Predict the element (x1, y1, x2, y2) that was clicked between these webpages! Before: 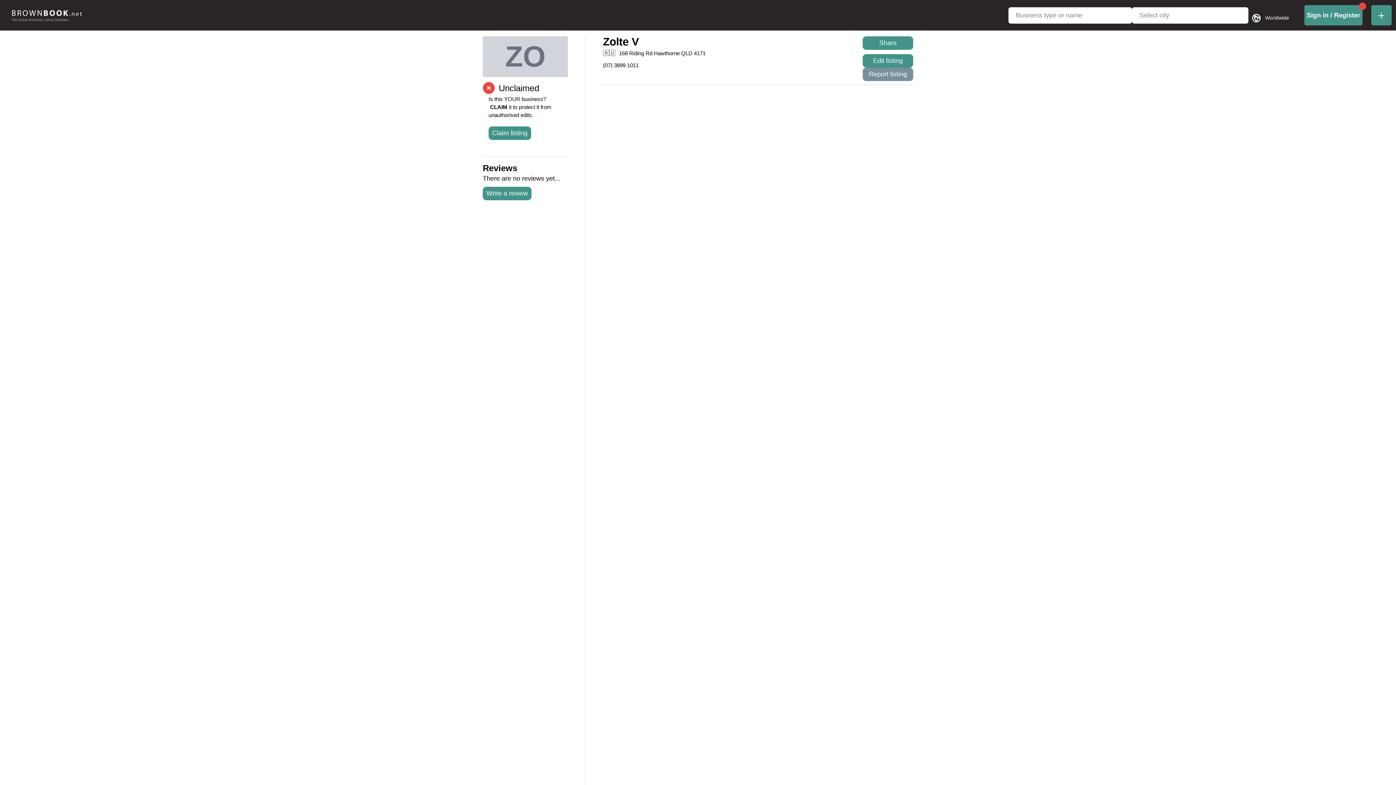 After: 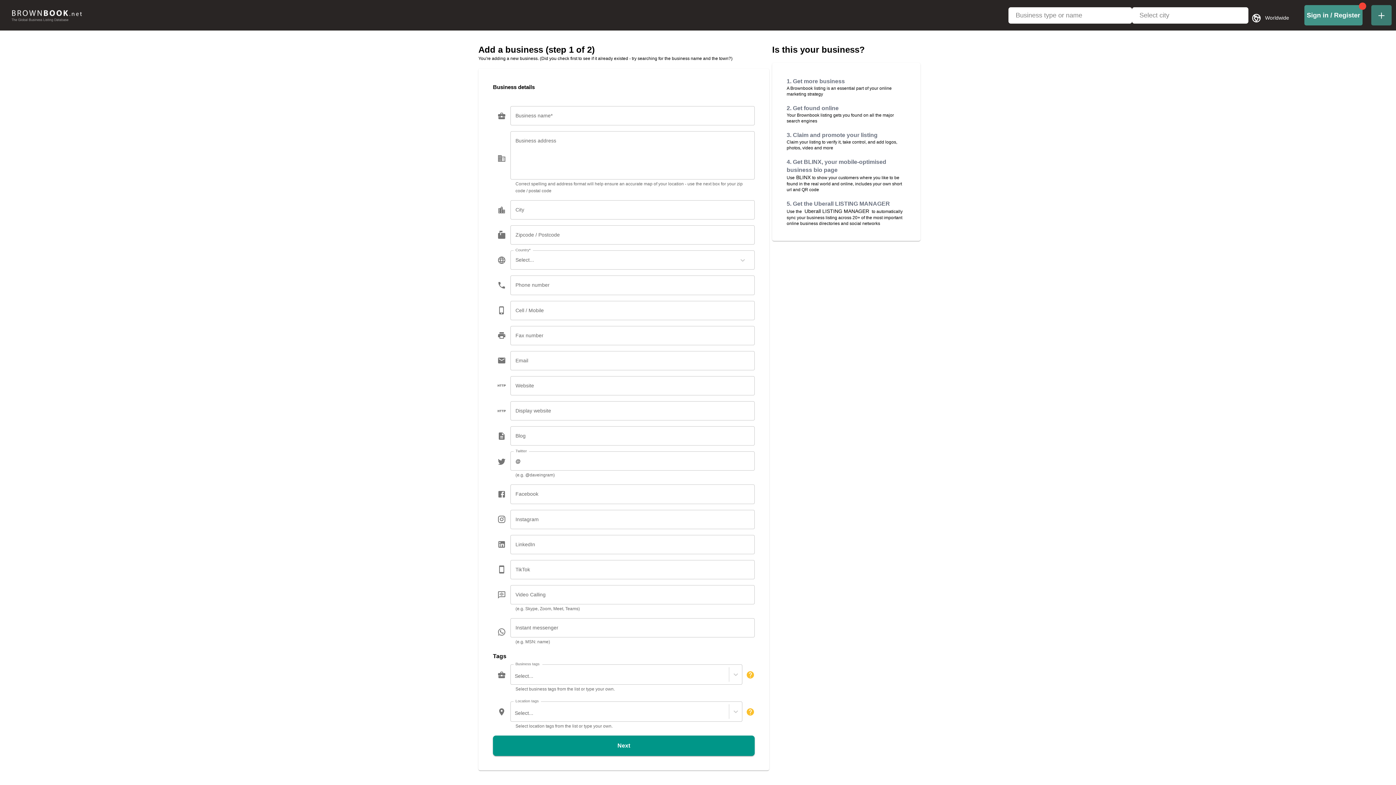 Action: bbox: (1367, 5, 1396, 25)